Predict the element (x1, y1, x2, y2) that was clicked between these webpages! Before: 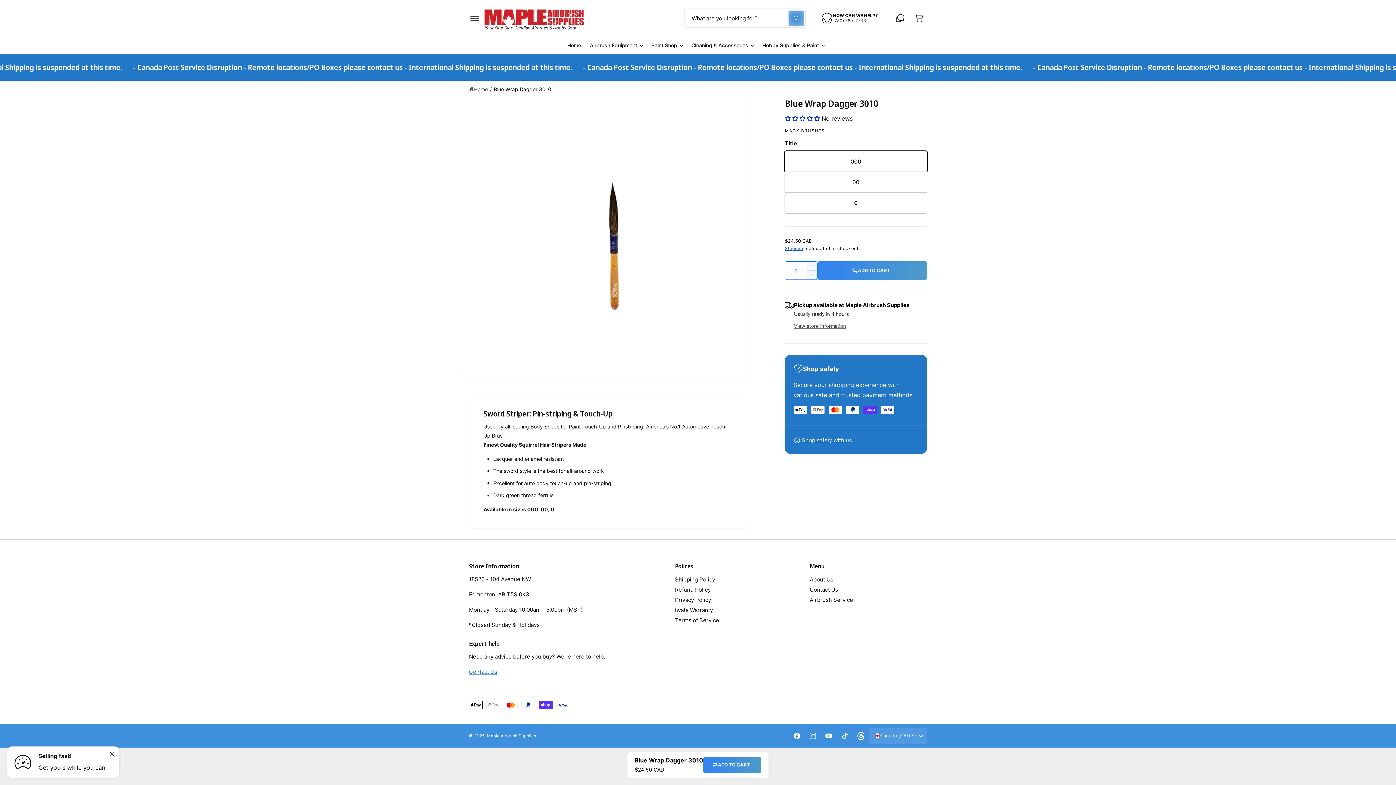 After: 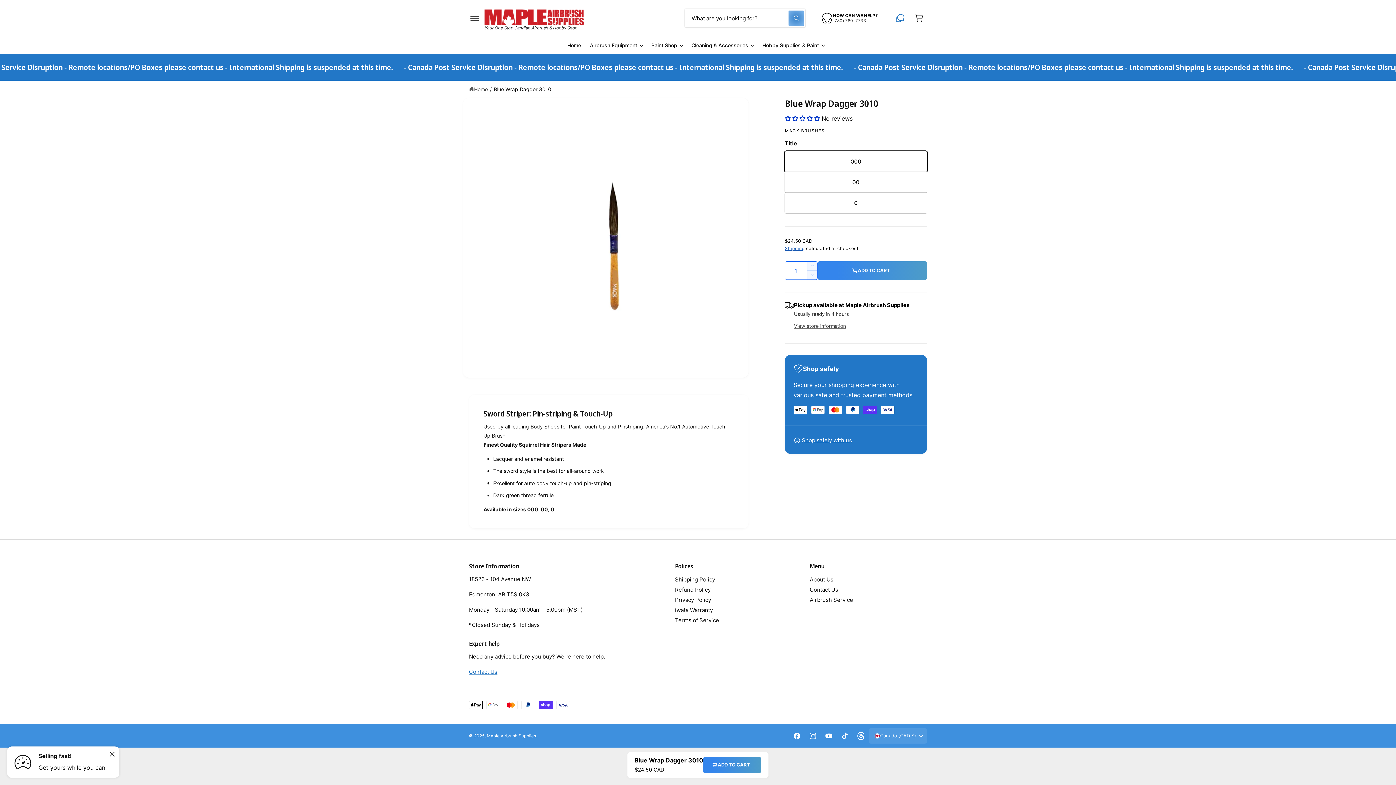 Action: bbox: (890, 8, 909, 27)